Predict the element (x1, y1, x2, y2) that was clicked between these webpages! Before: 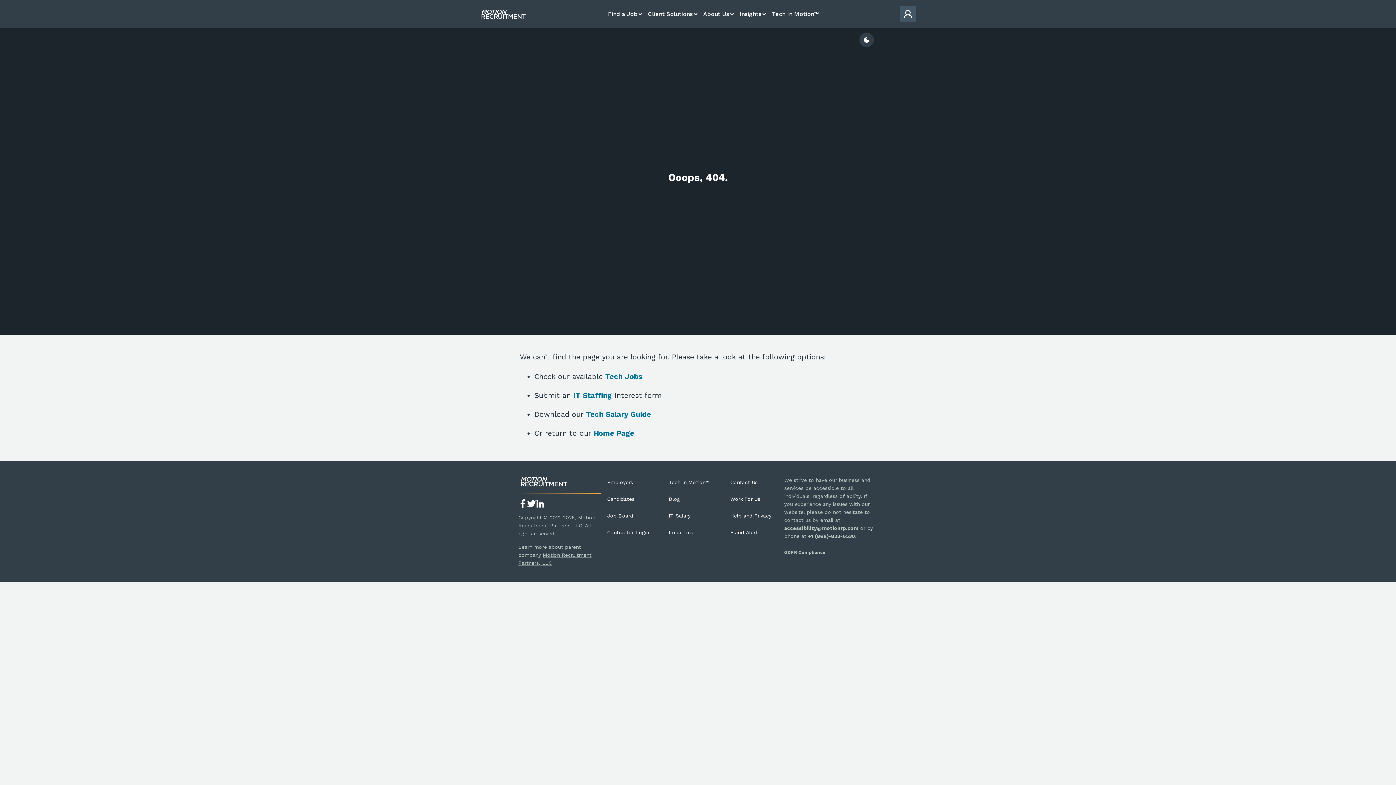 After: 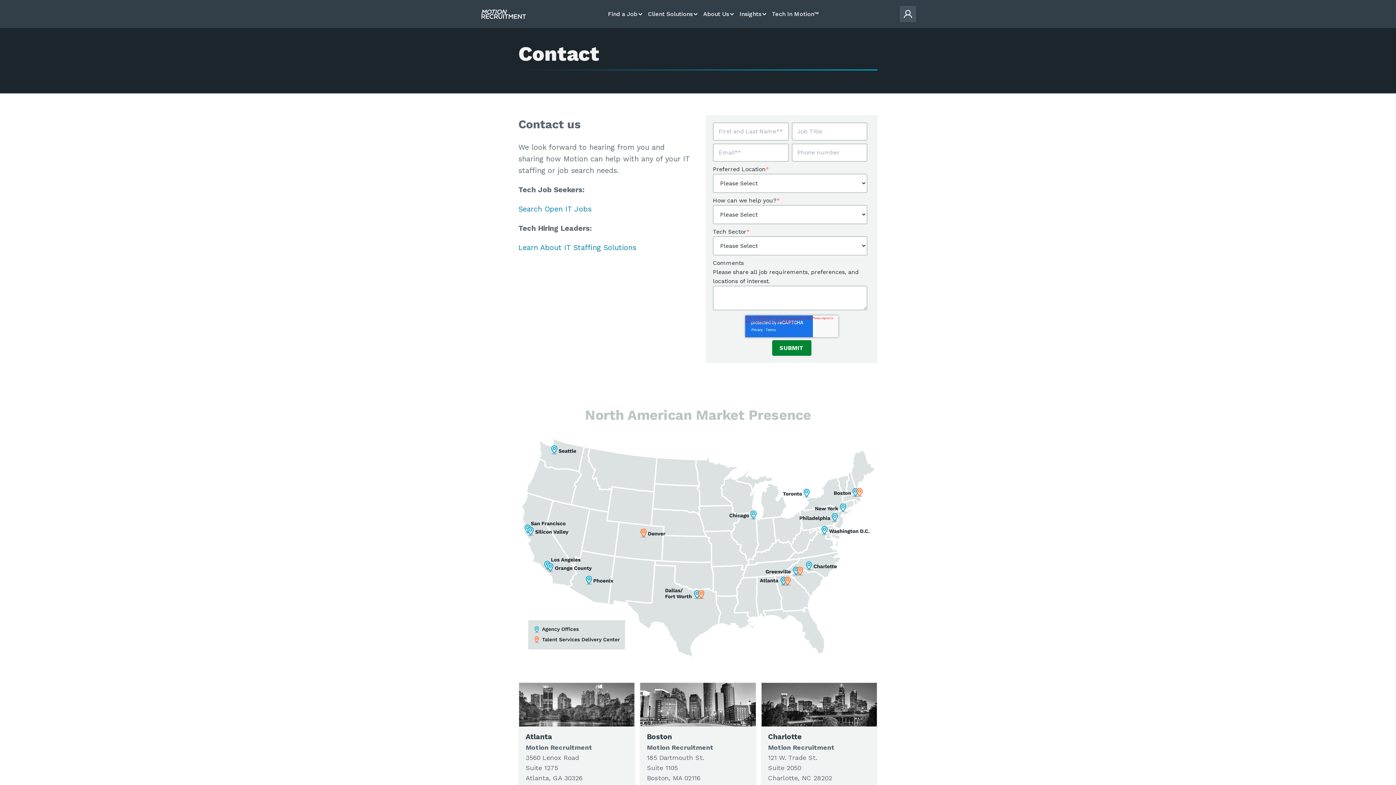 Action: label: Contact Us bbox: (730, 479, 757, 485)